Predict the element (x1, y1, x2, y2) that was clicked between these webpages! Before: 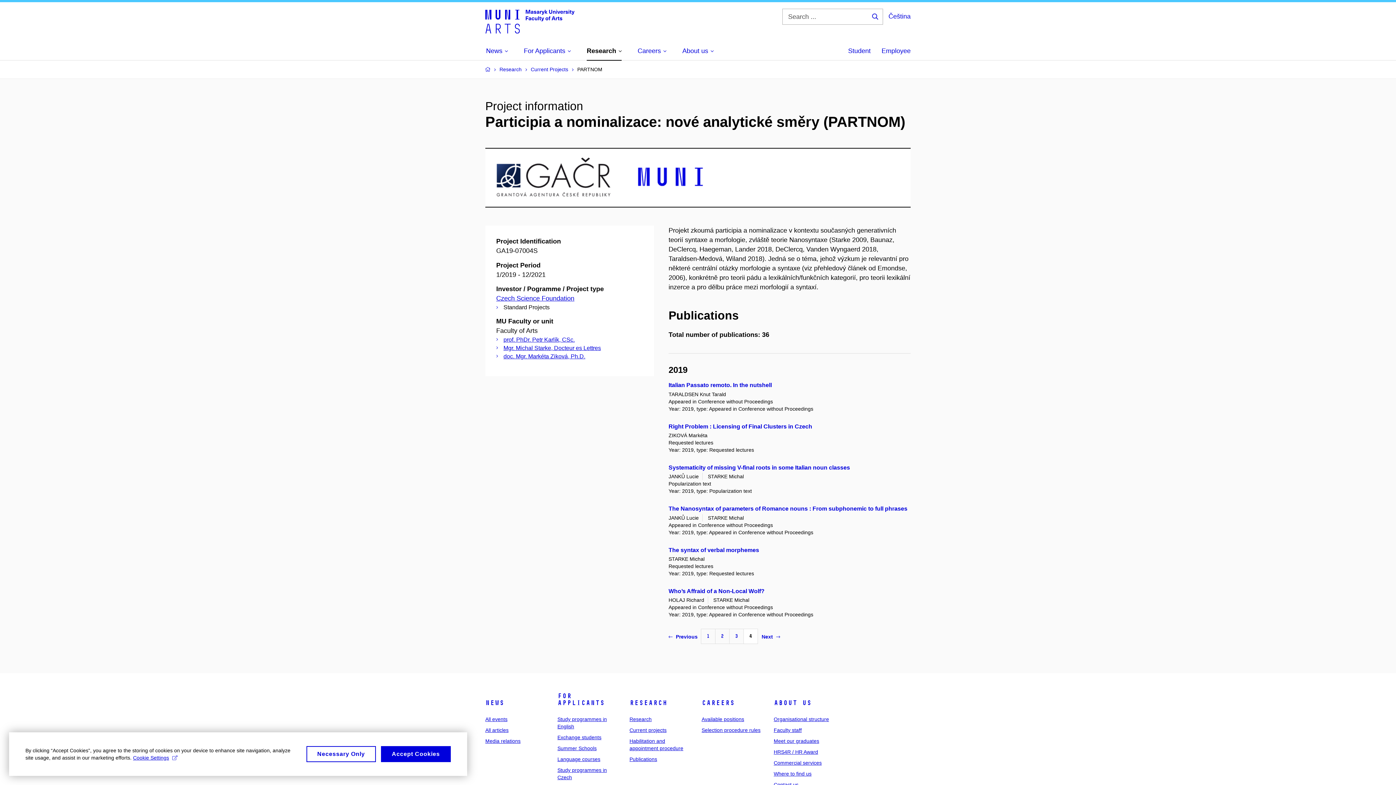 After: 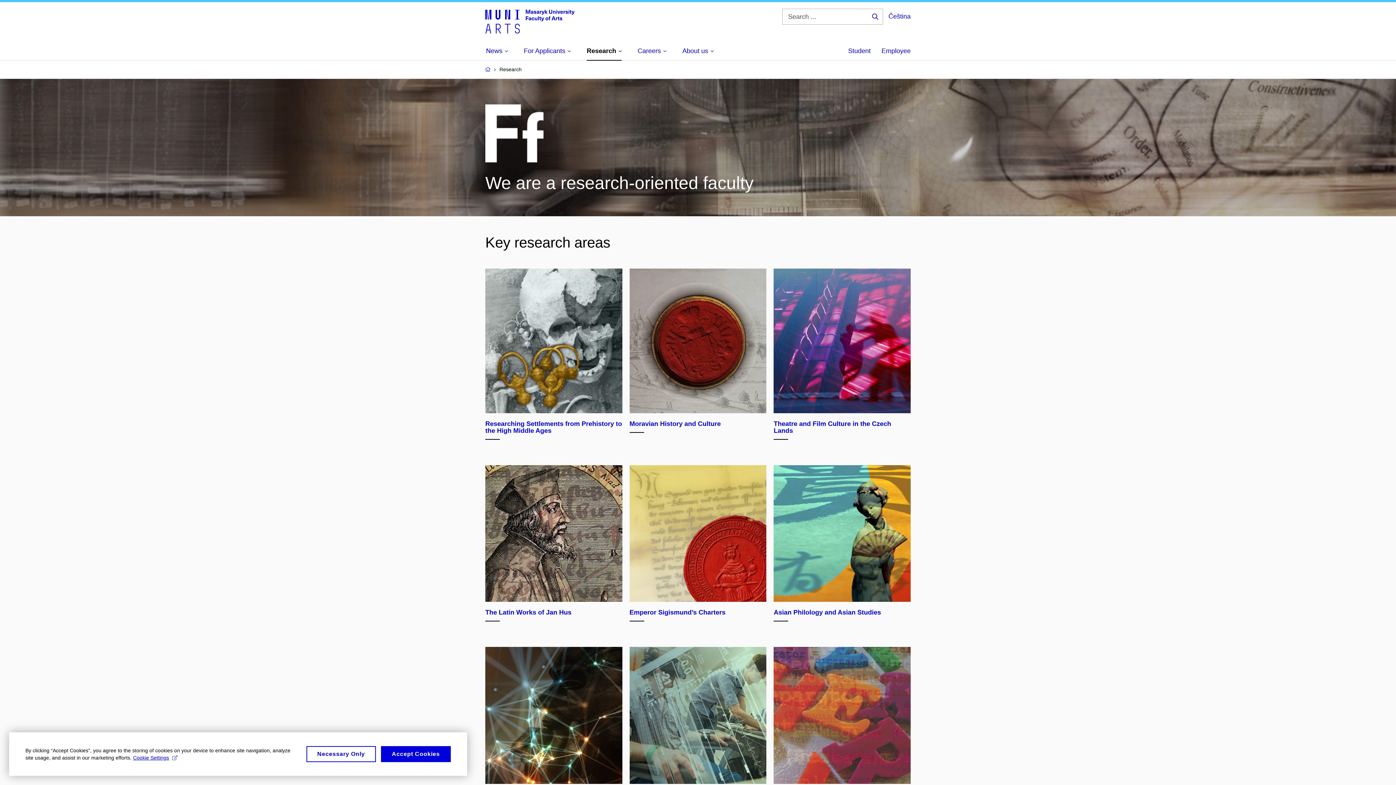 Action: label: Research bbox: (499, 66, 521, 72)